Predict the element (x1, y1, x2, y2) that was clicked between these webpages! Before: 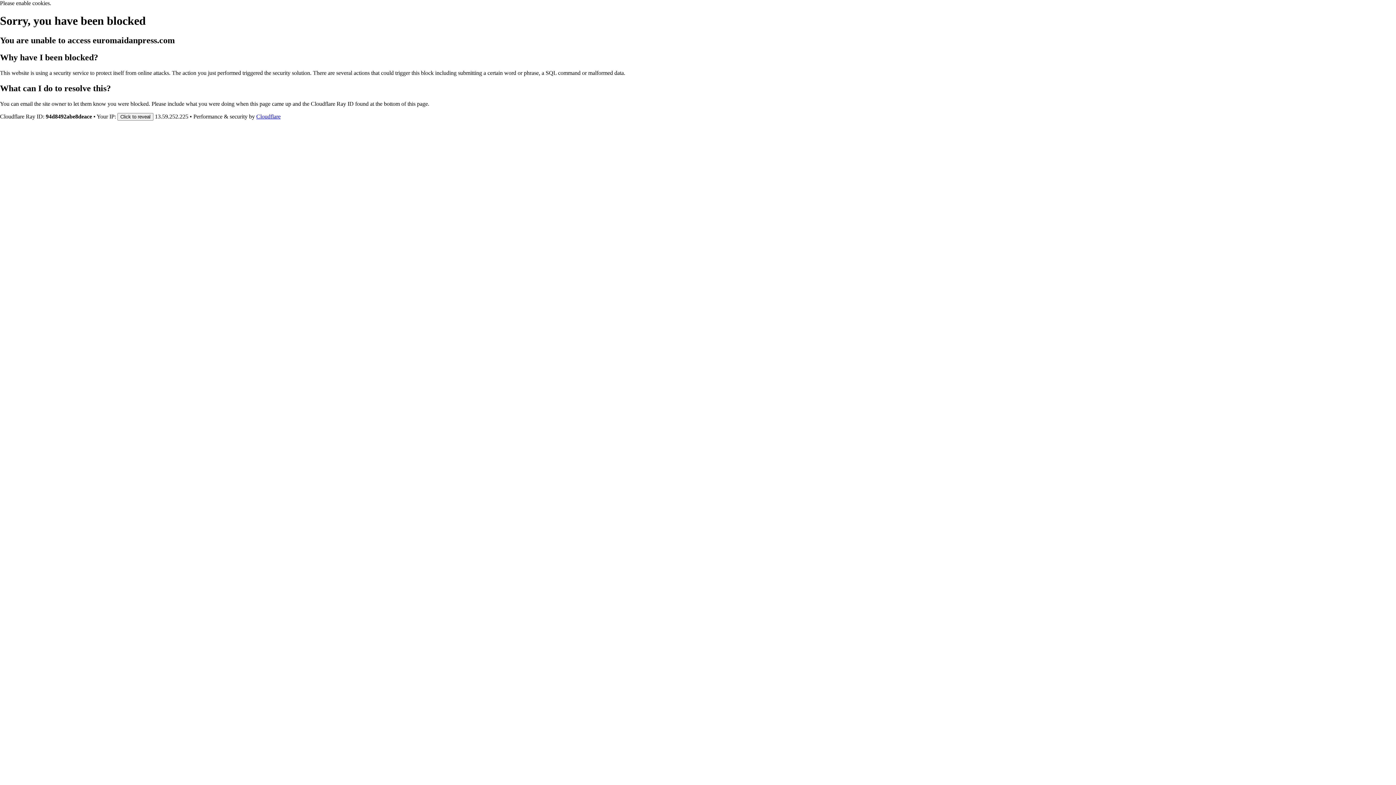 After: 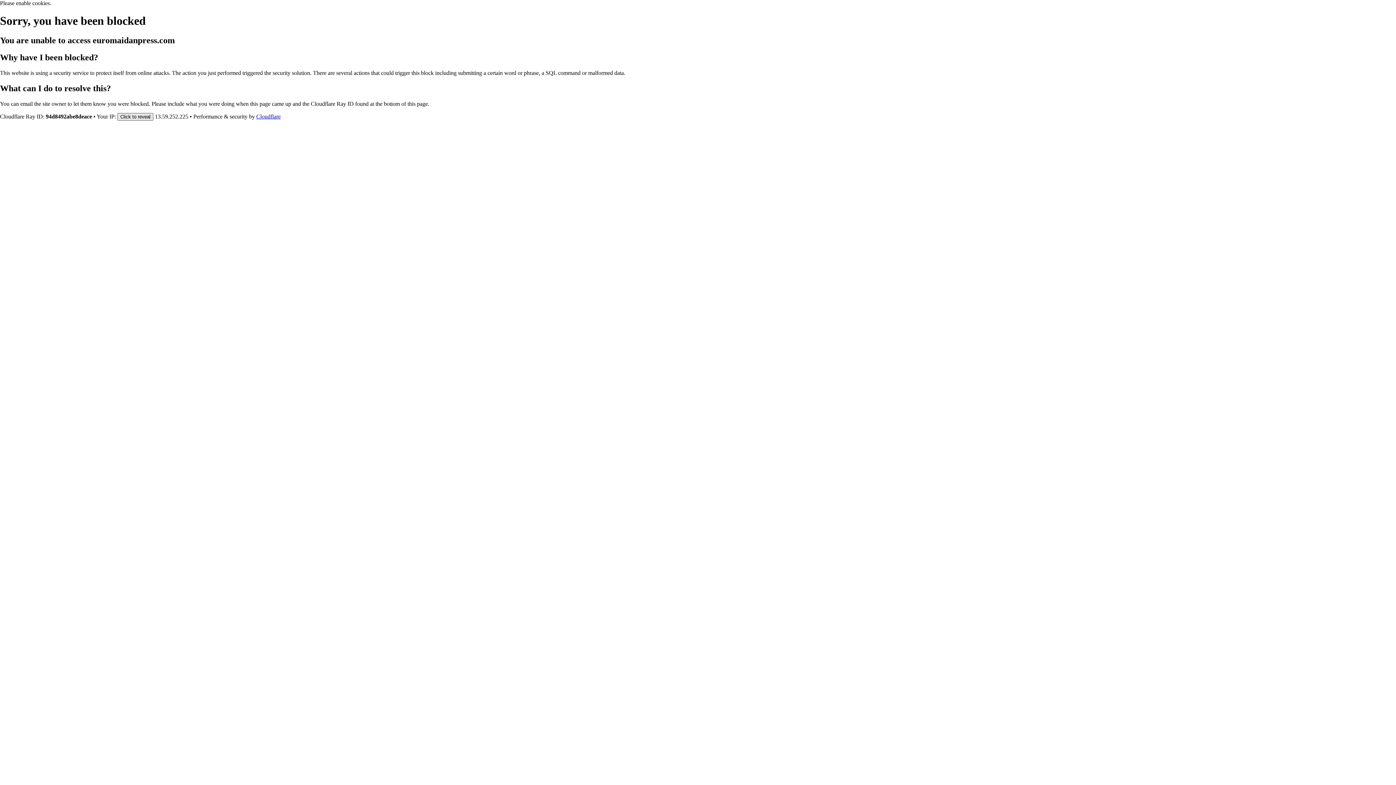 Action: bbox: (117, 112, 153, 120) label: Click to reveal